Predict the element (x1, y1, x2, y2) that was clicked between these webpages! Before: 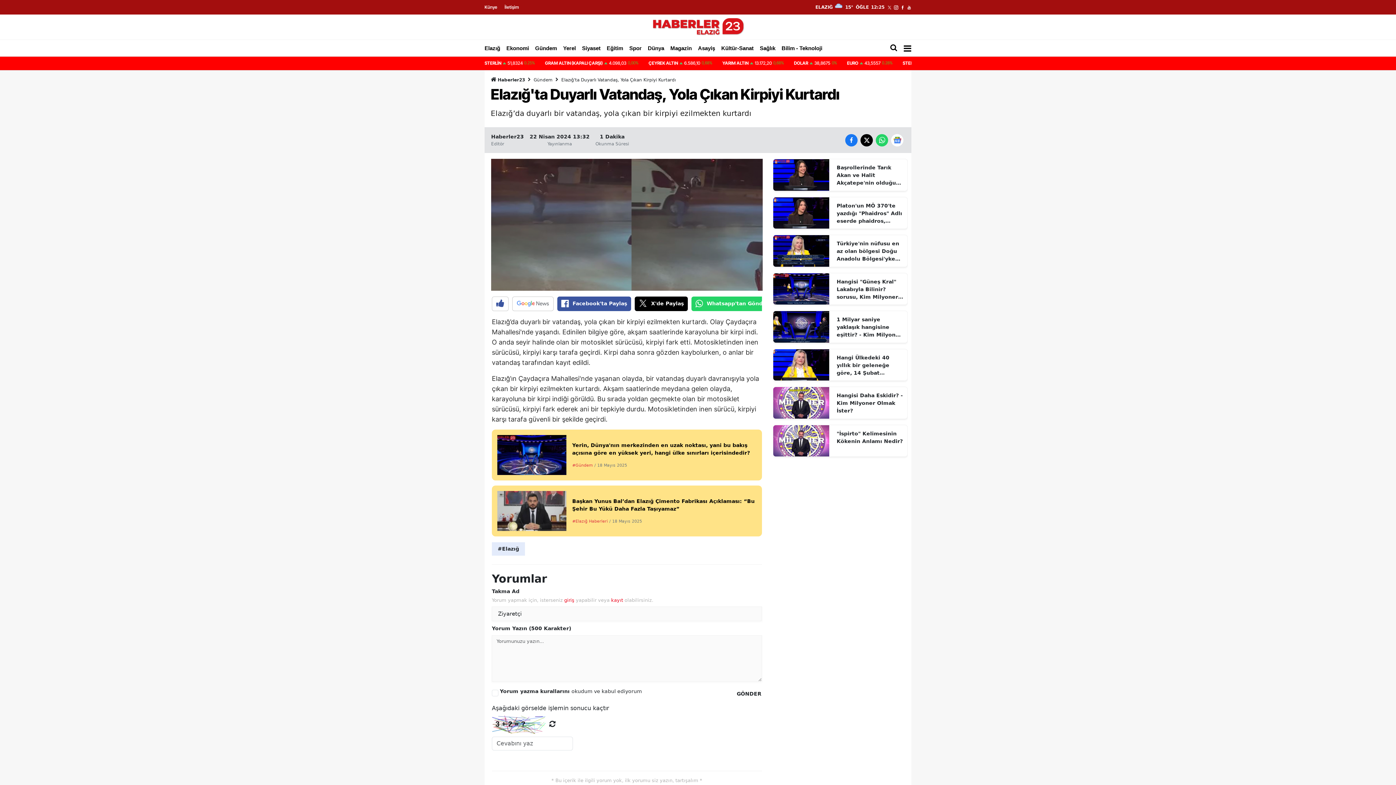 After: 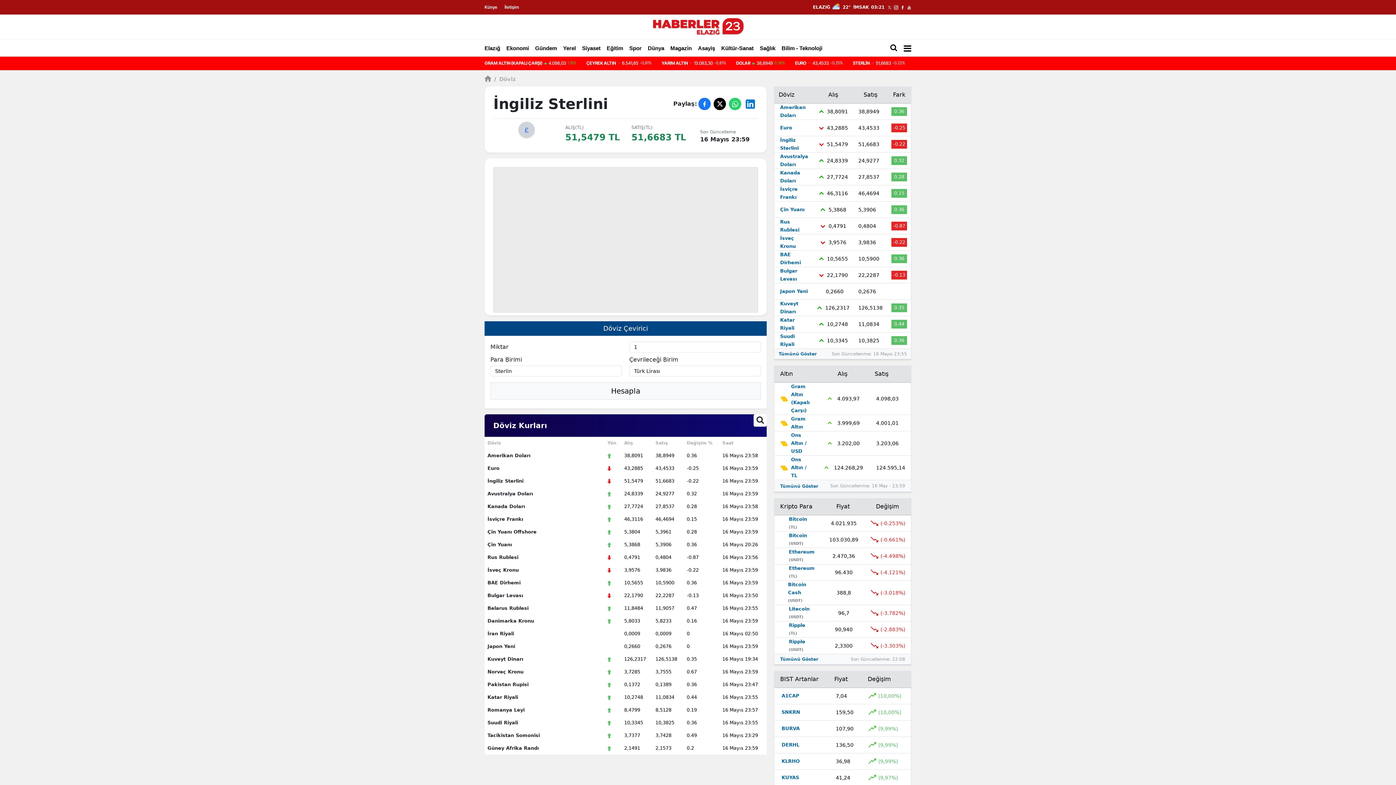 Action: label: Sterlin bbox: (540, 60, 600, 66)